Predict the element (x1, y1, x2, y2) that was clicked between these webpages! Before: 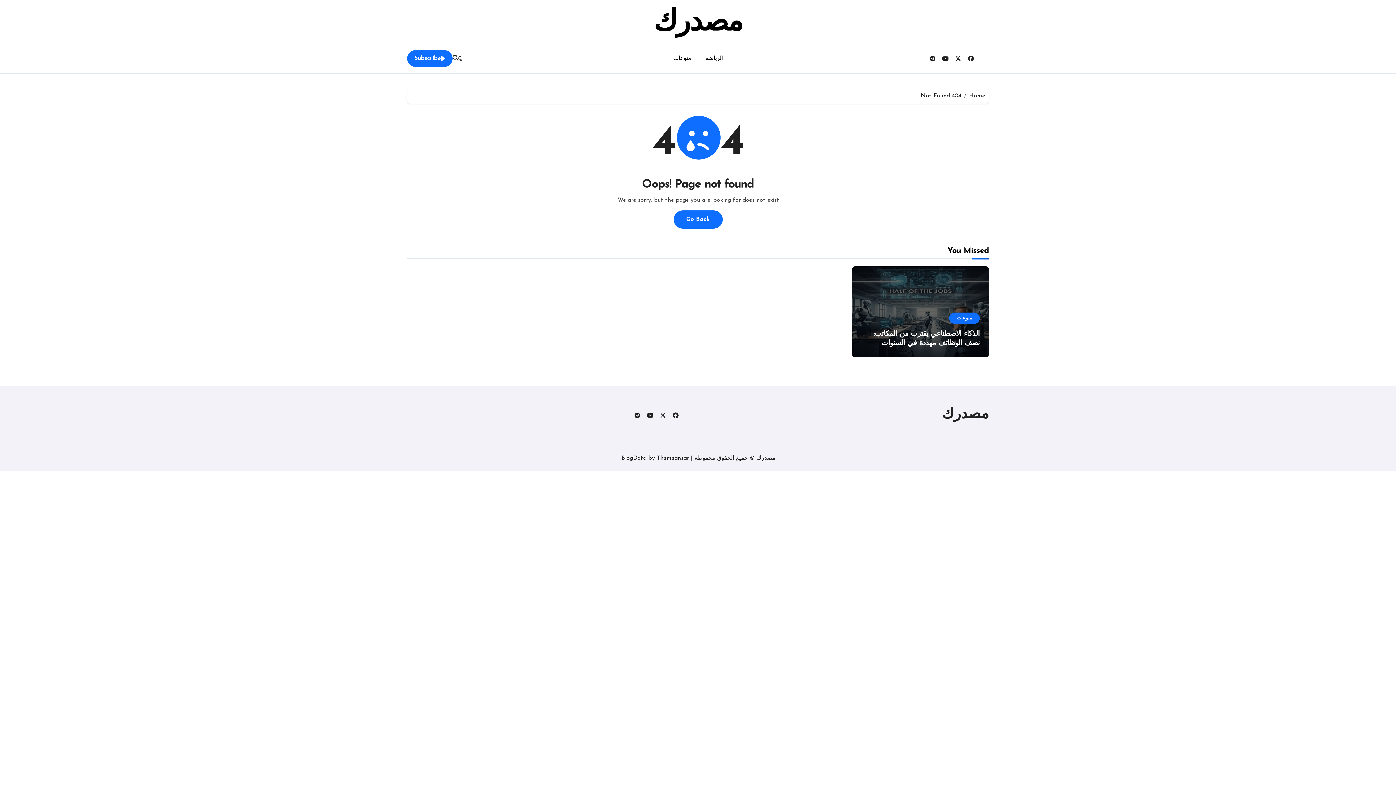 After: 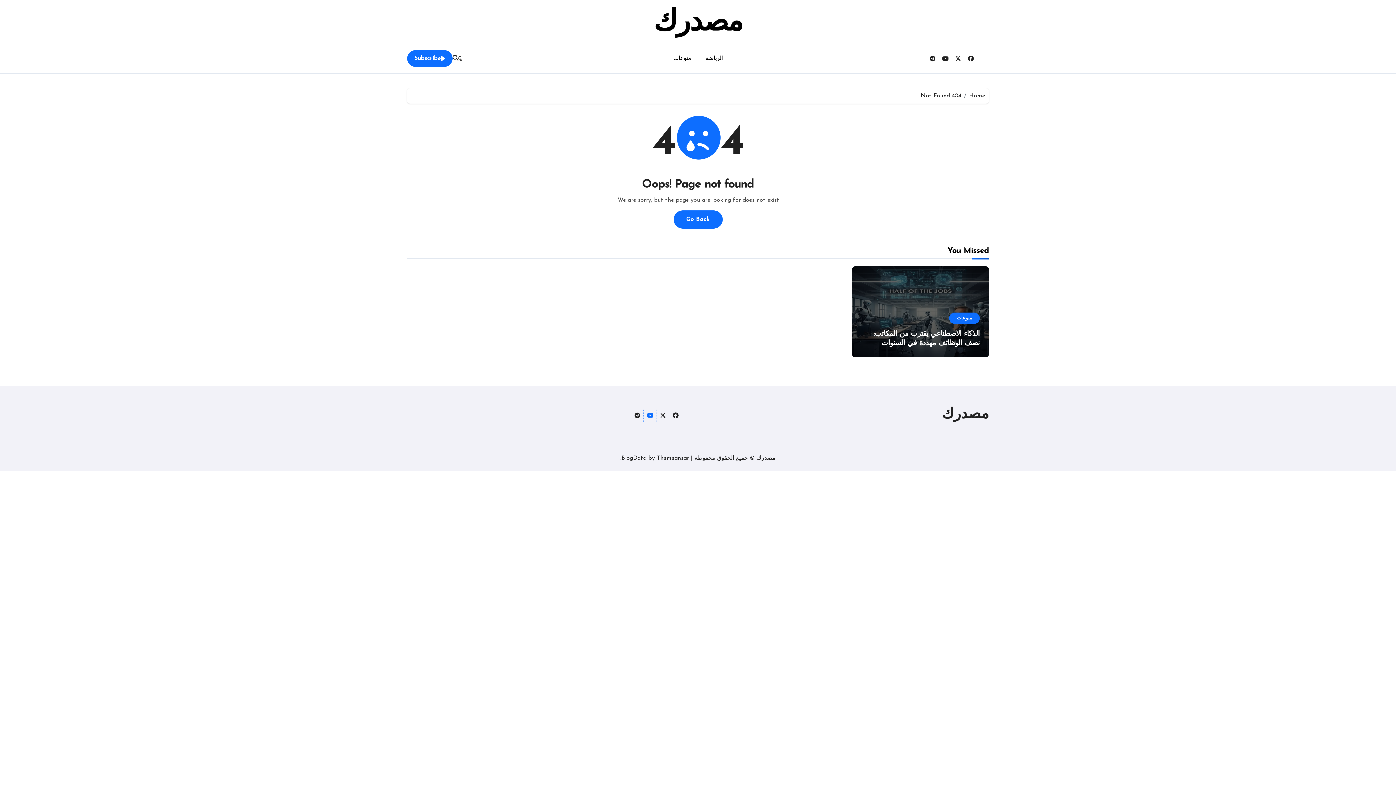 Action: bbox: (644, 409, 656, 422)